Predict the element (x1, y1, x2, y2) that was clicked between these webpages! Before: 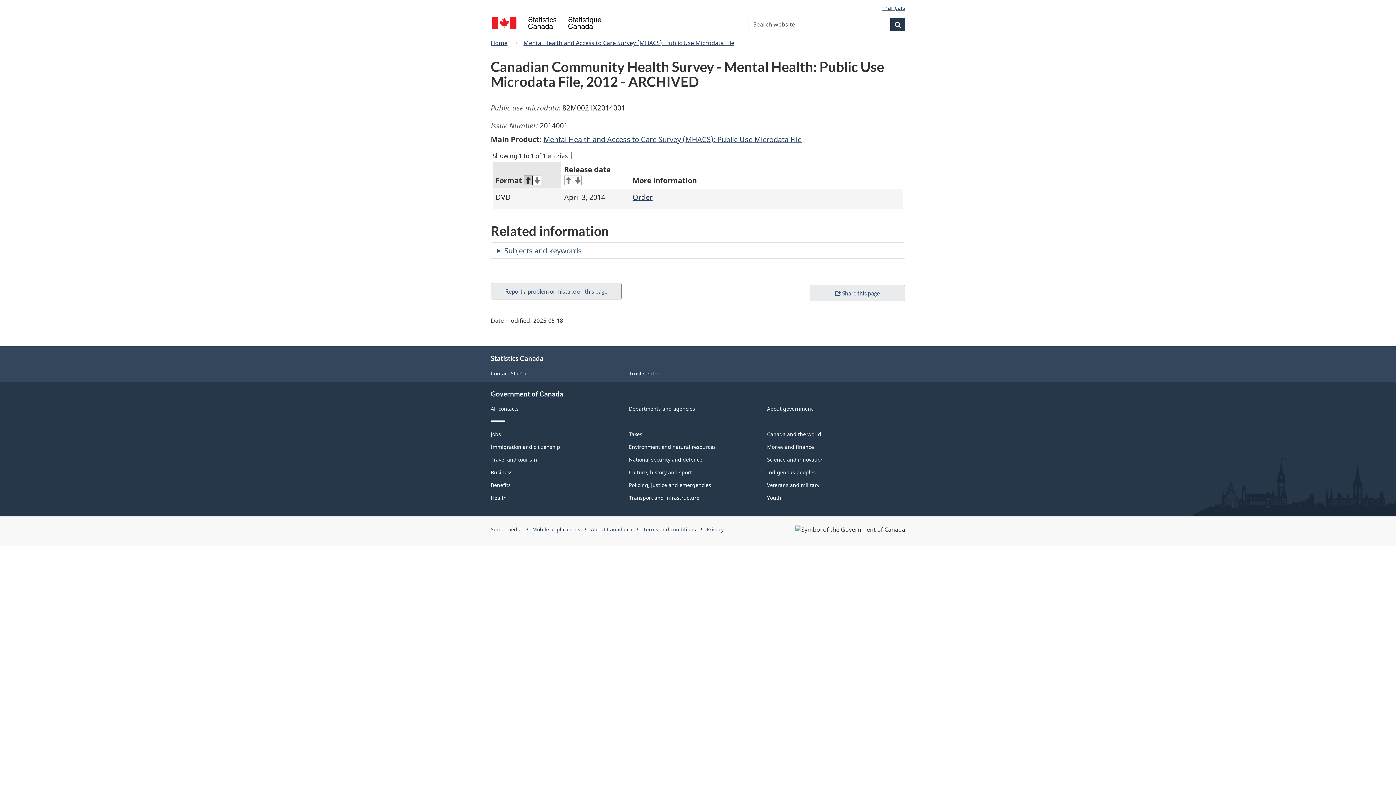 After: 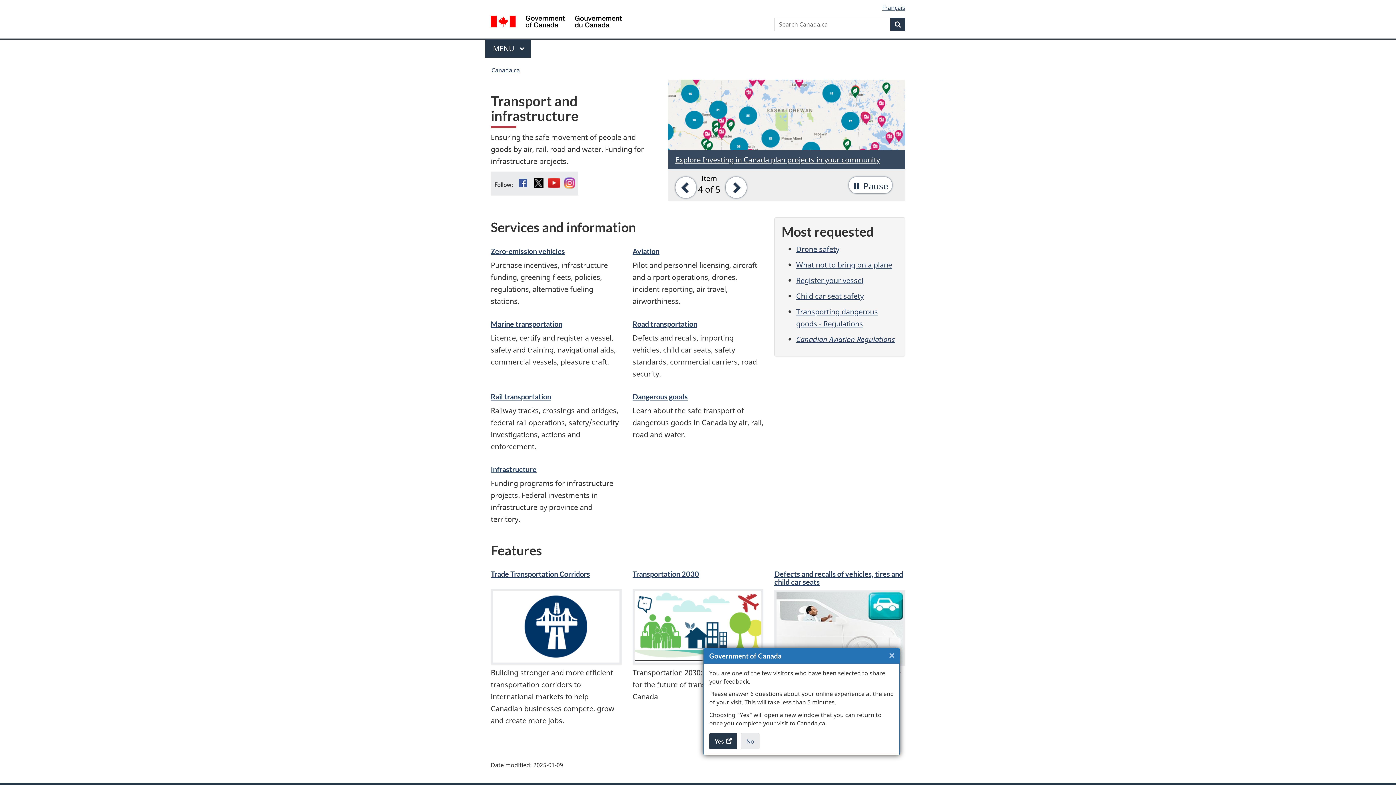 Action: bbox: (629, 494, 699, 501) label: Transport and infrastructure